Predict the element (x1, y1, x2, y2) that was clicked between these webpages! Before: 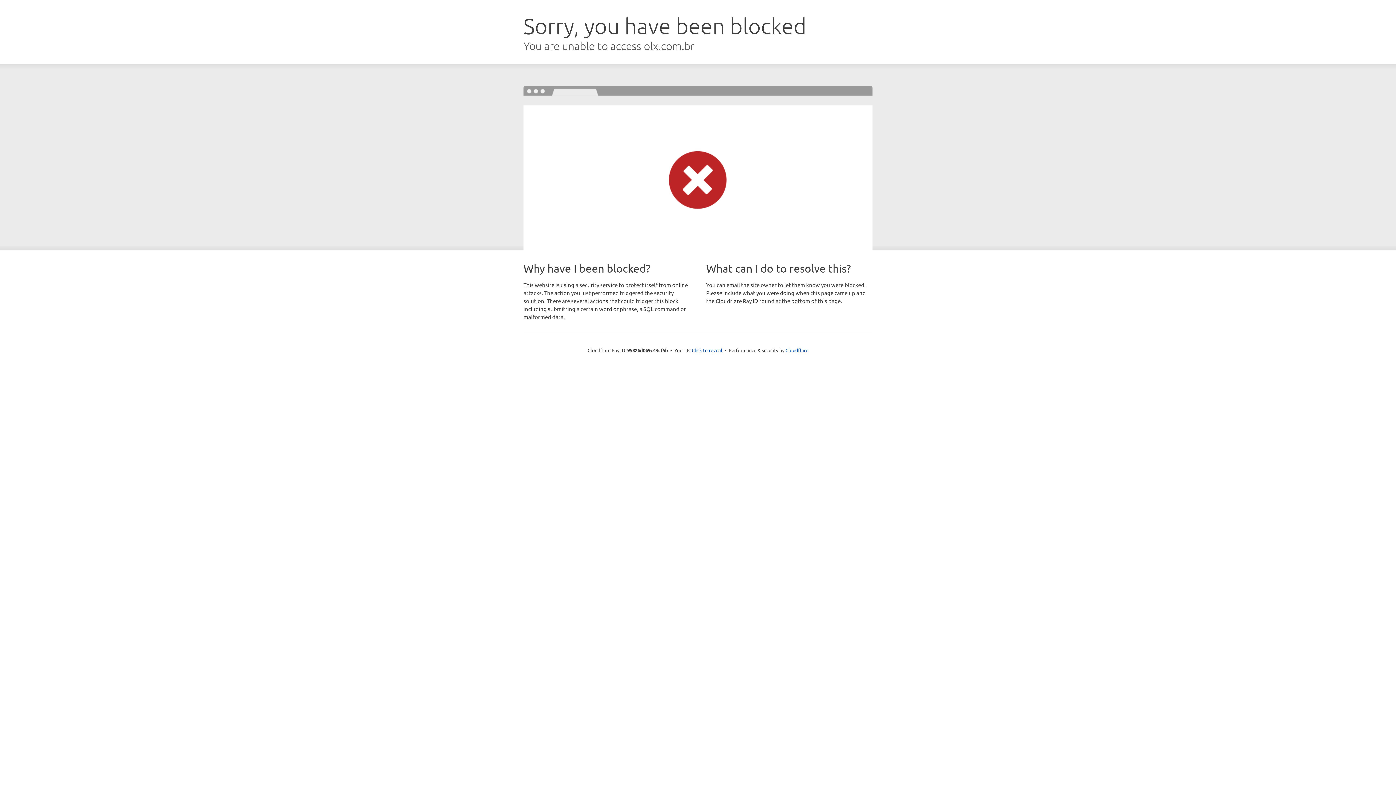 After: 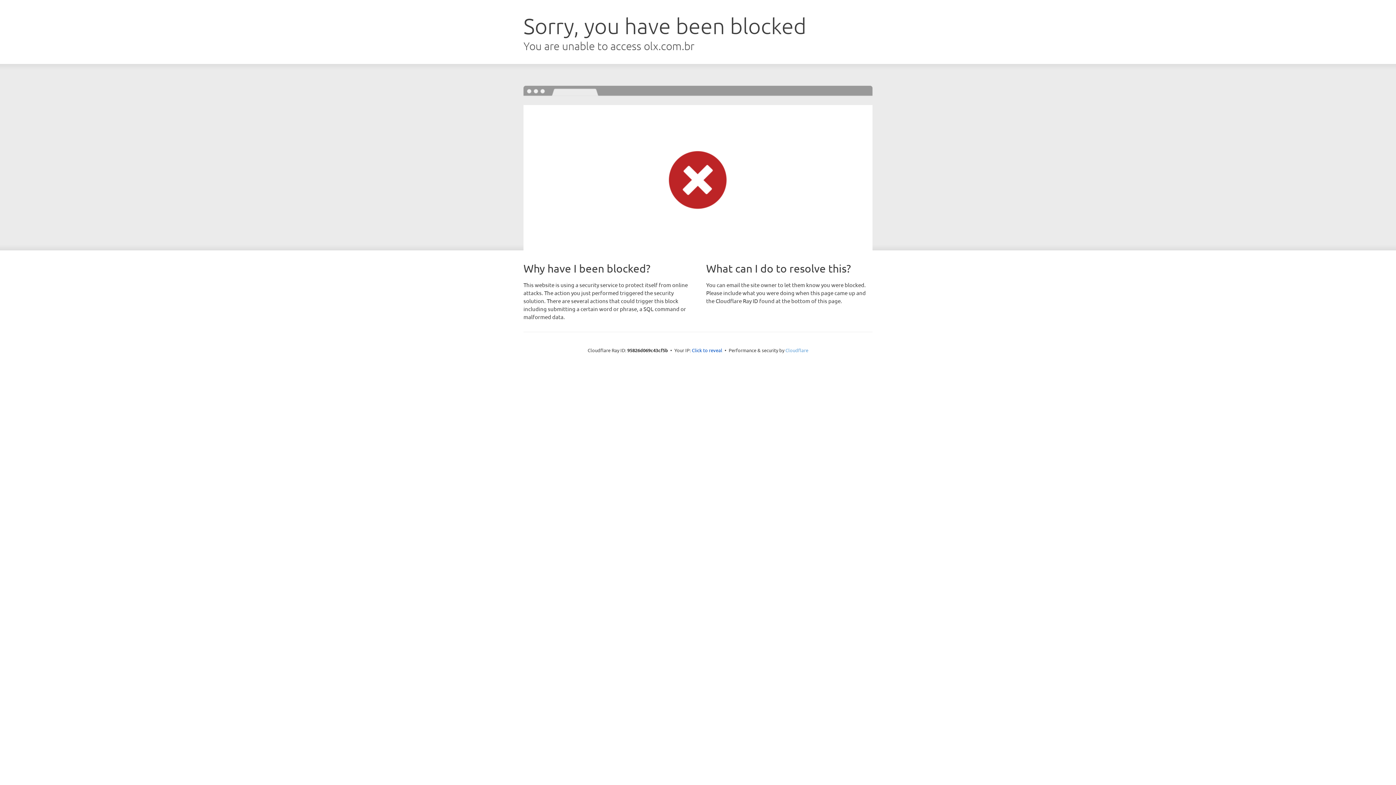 Action: label: Cloudflare bbox: (785, 347, 808, 353)